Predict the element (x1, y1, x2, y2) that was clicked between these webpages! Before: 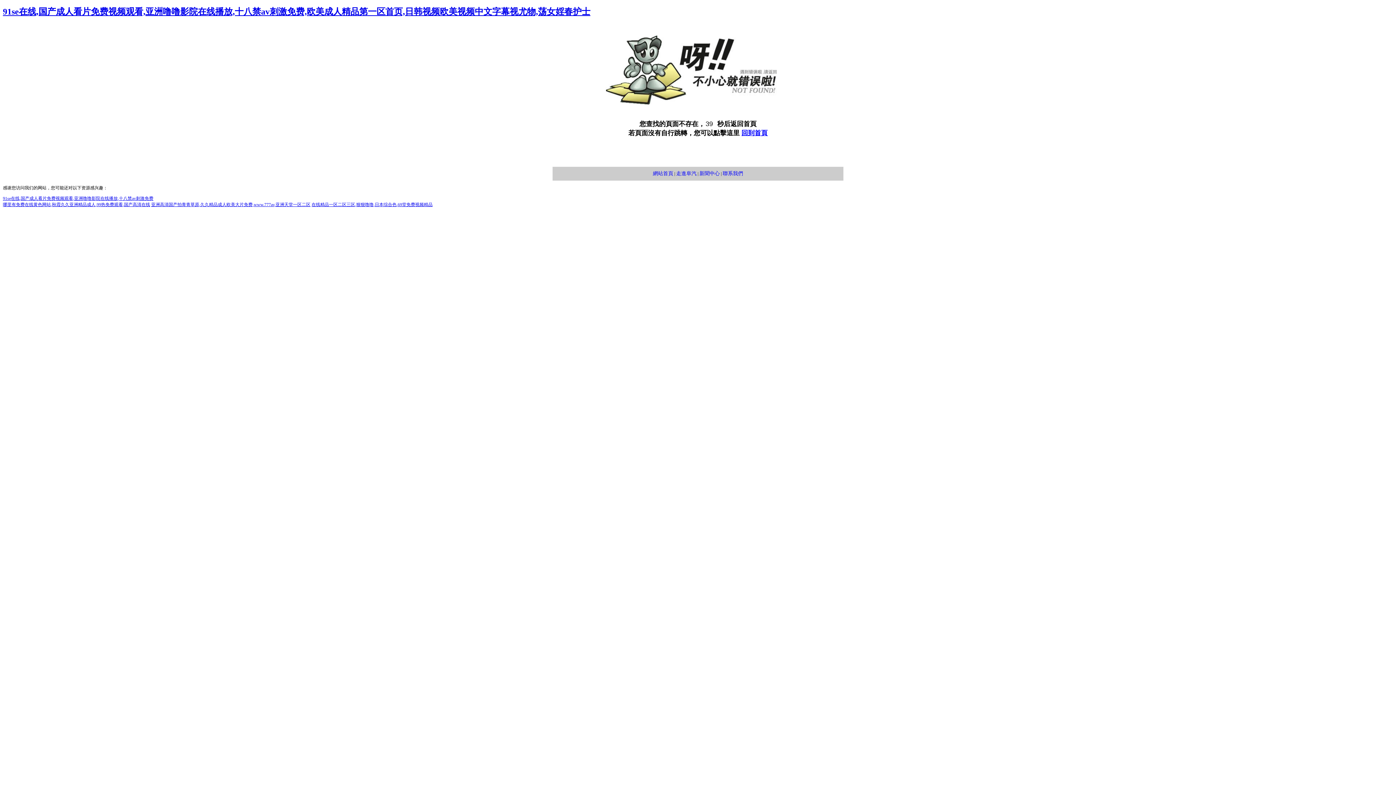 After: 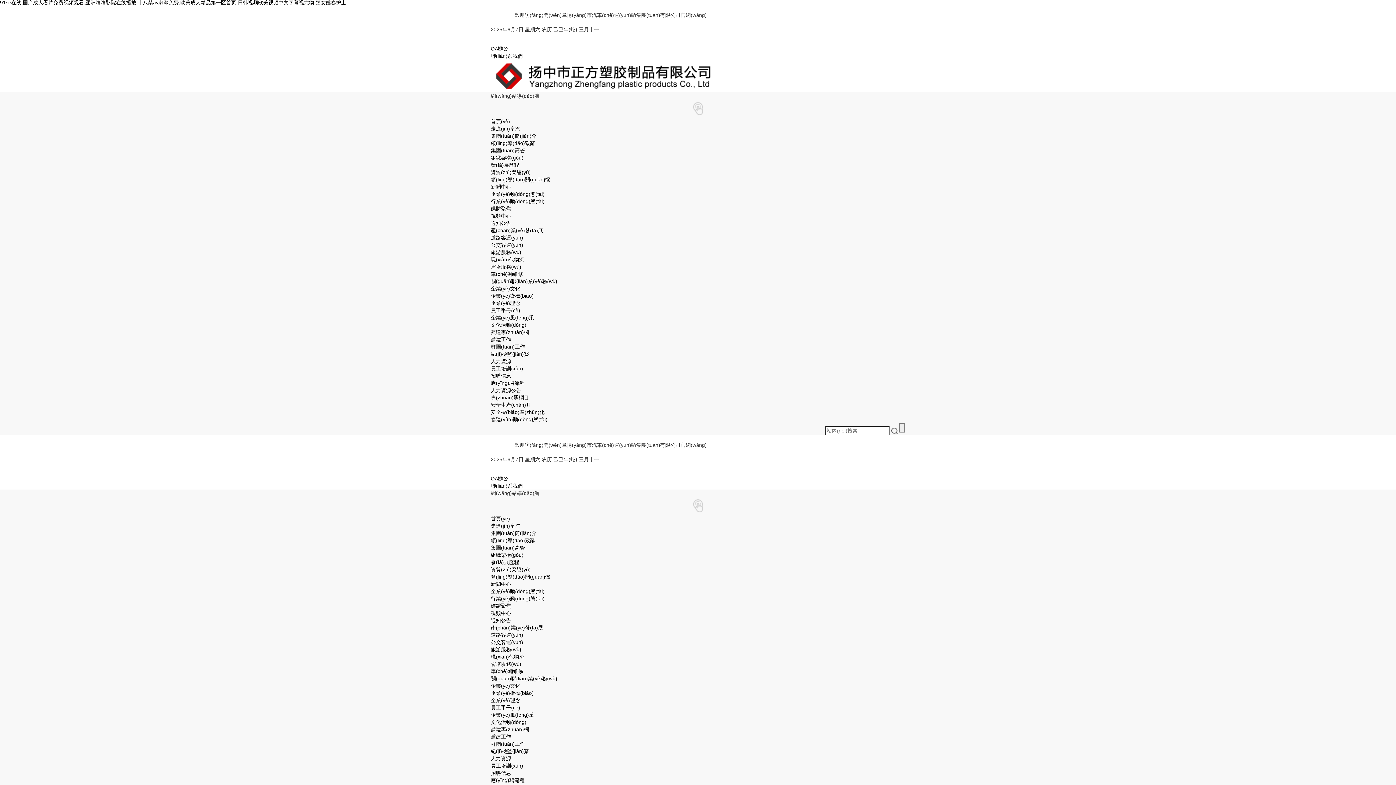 Action: bbox: (653, 170, 673, 176) label: 網站首頁